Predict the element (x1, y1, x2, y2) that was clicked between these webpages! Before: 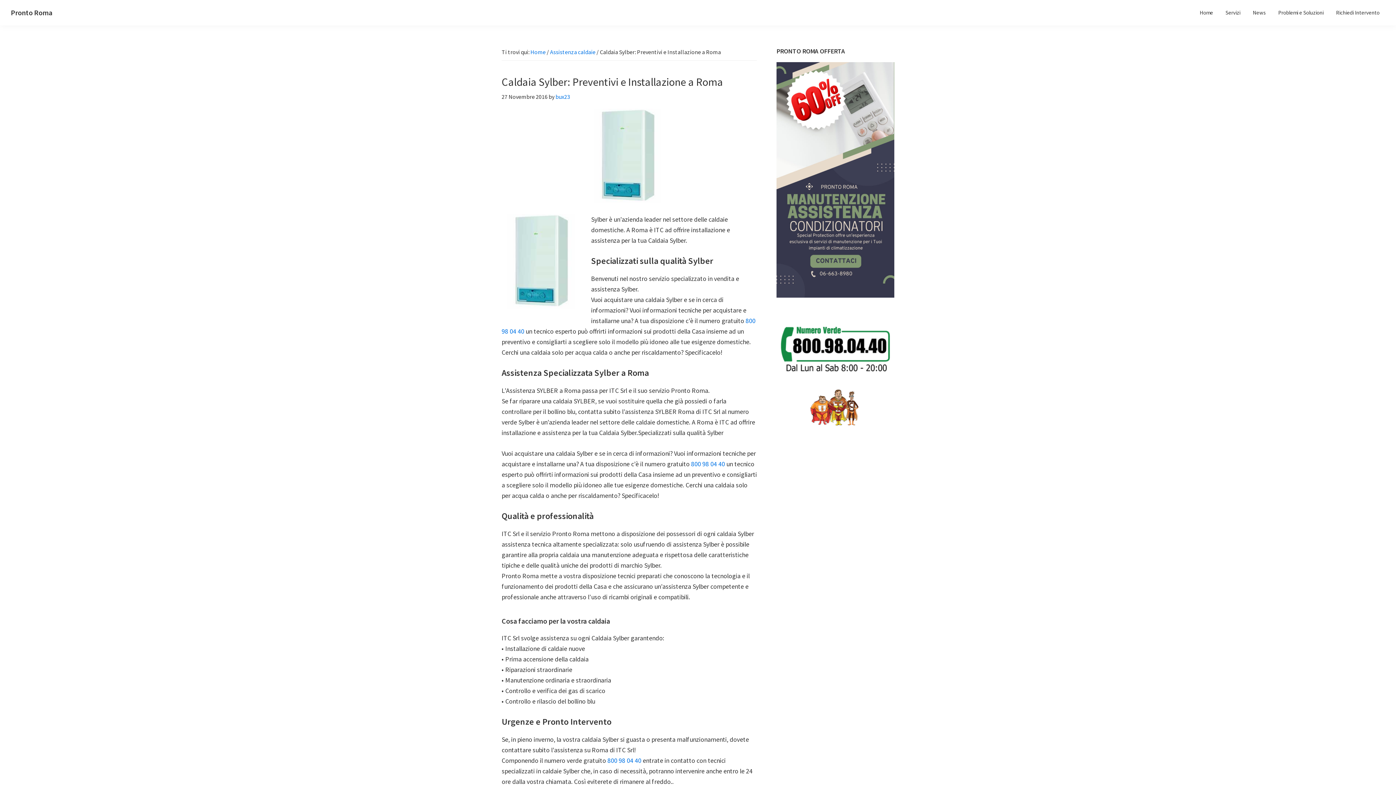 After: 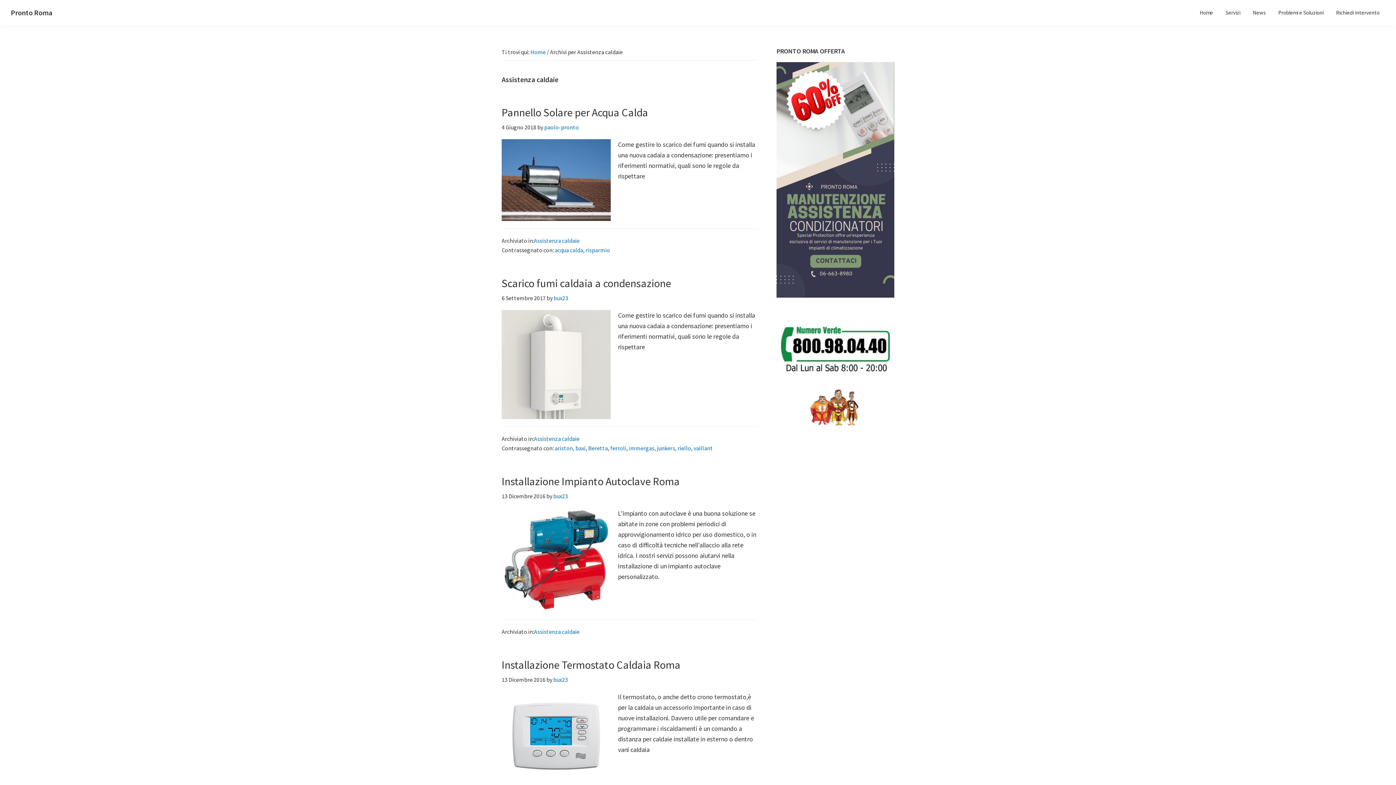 Action: bbox: (550, 48, 595, 55) label: Assistenza caldaie